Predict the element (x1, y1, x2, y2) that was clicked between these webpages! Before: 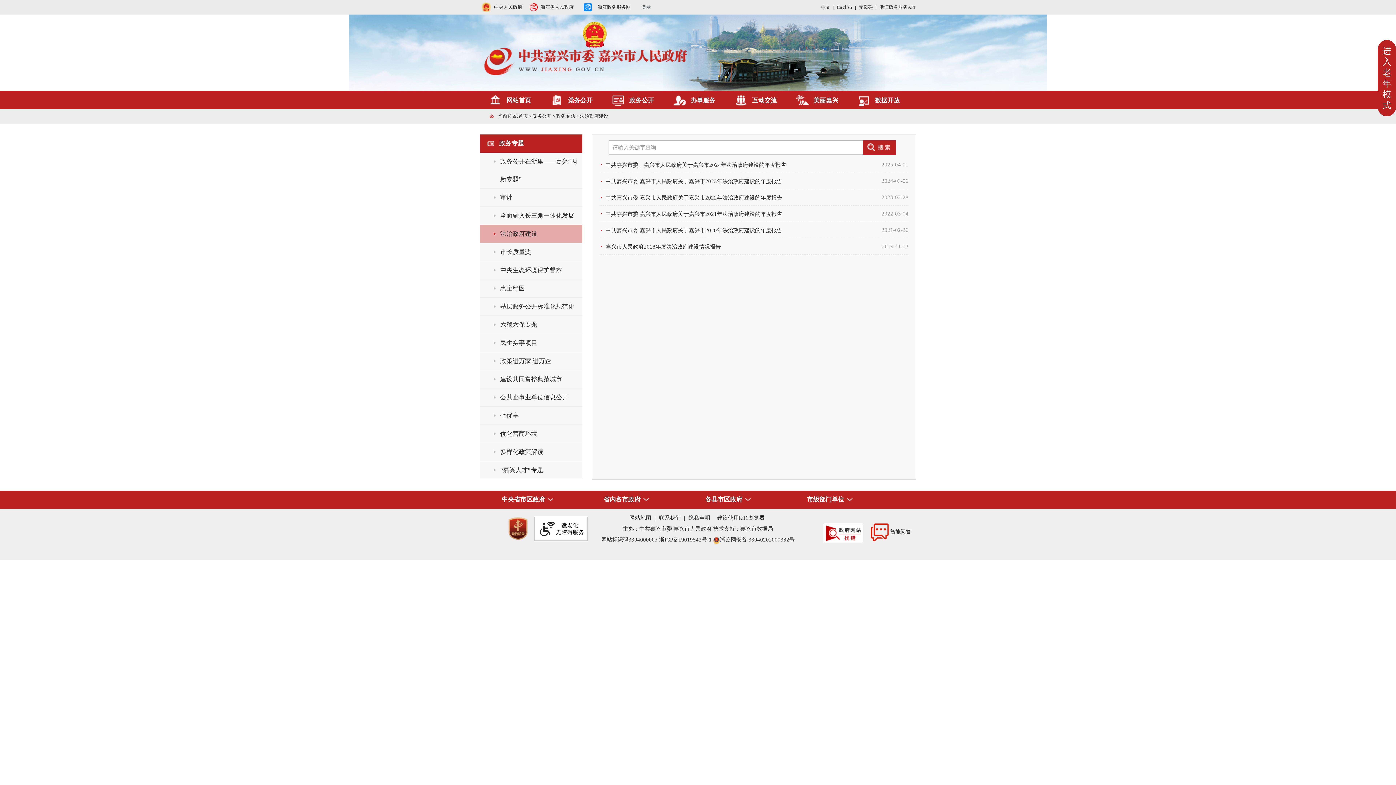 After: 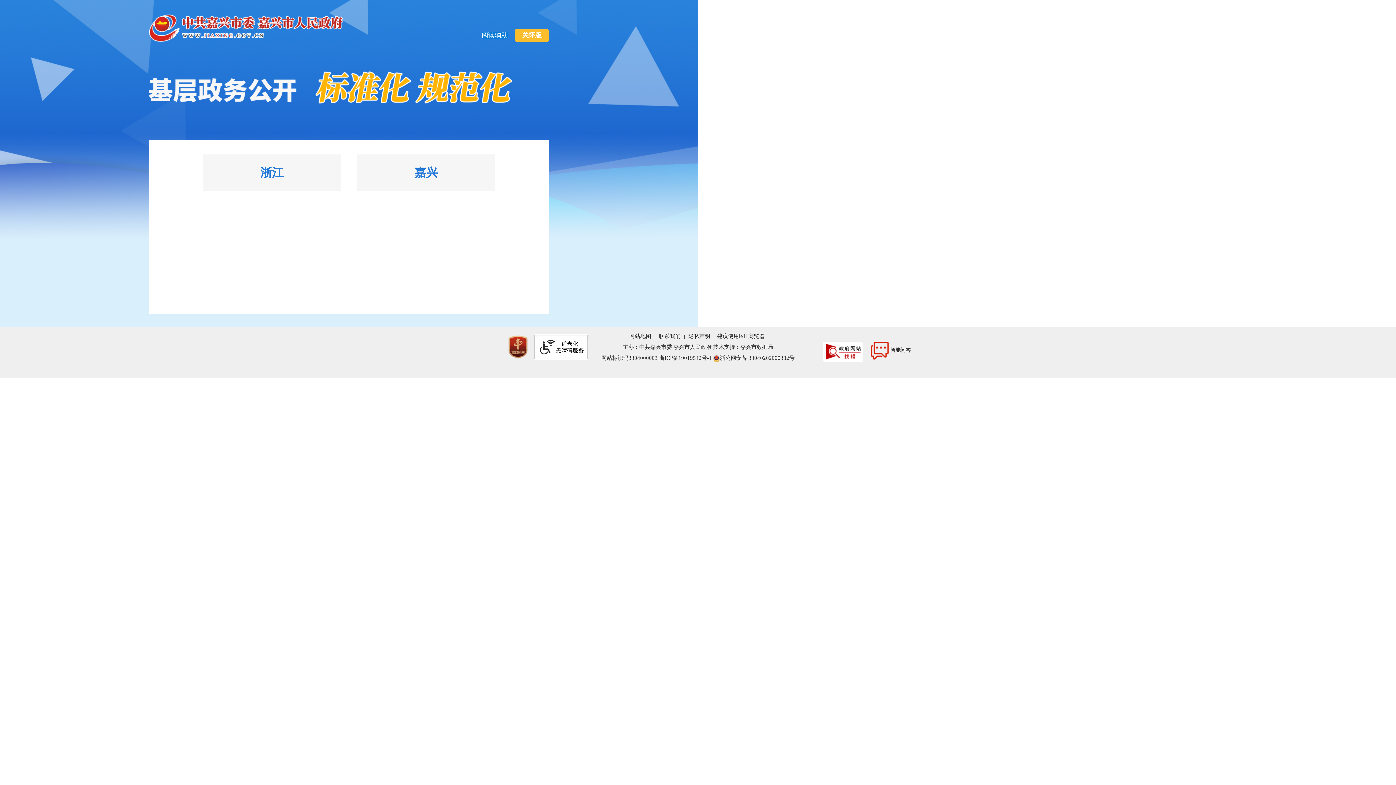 Action: label: 基层政务公开标准化规范化 bbox: (500, 297, 582, 315)